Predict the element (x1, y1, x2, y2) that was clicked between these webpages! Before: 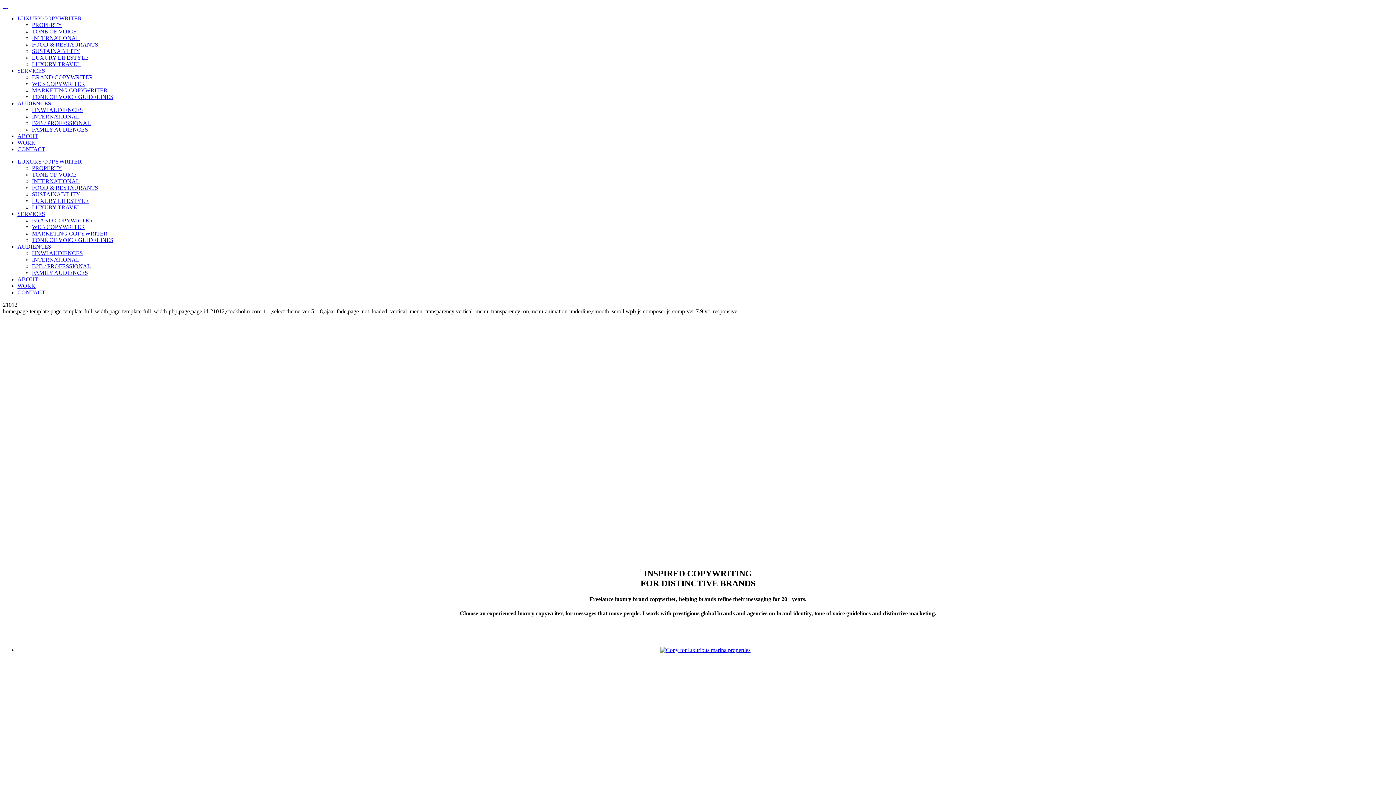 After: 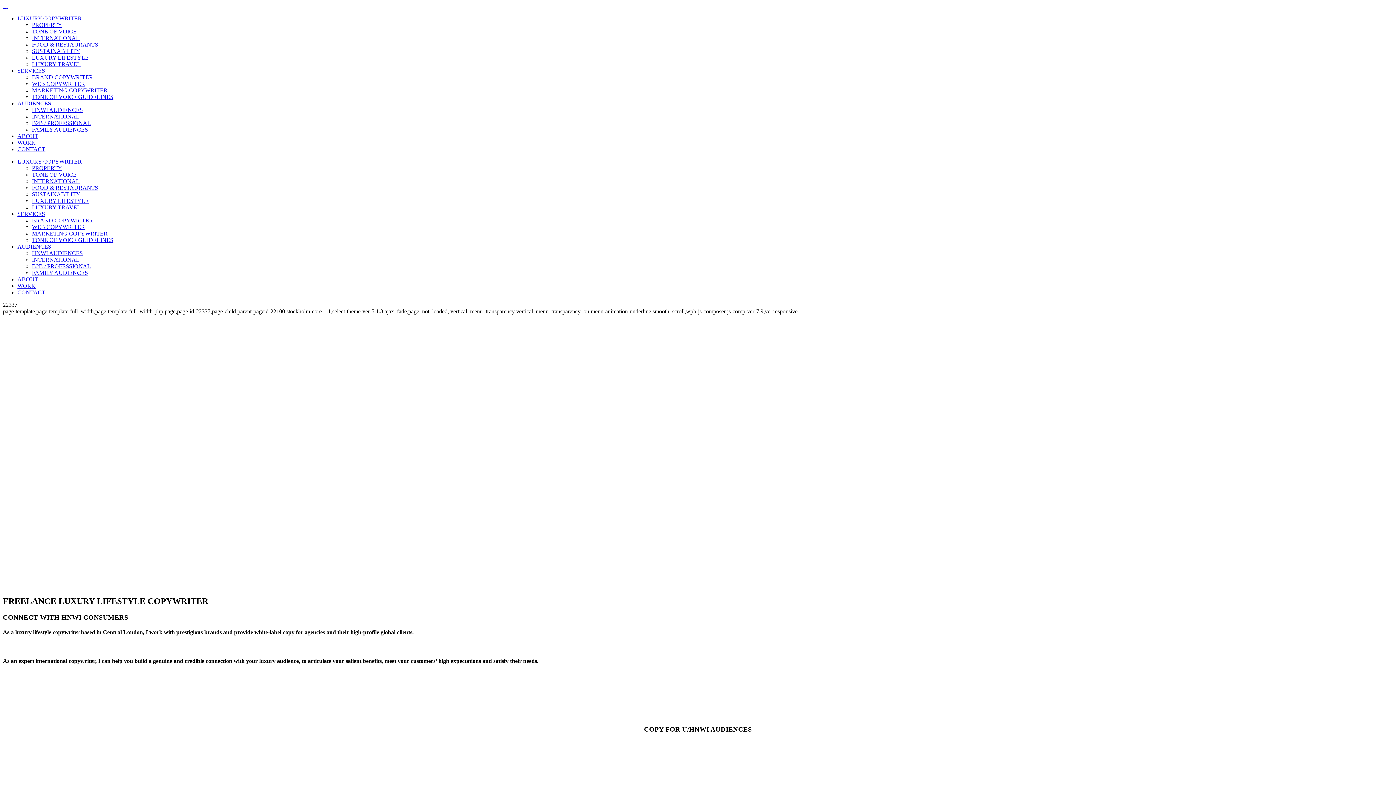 Action: bbox: (32, 197, 88, 204) label: LUXURY LIFESTYLE